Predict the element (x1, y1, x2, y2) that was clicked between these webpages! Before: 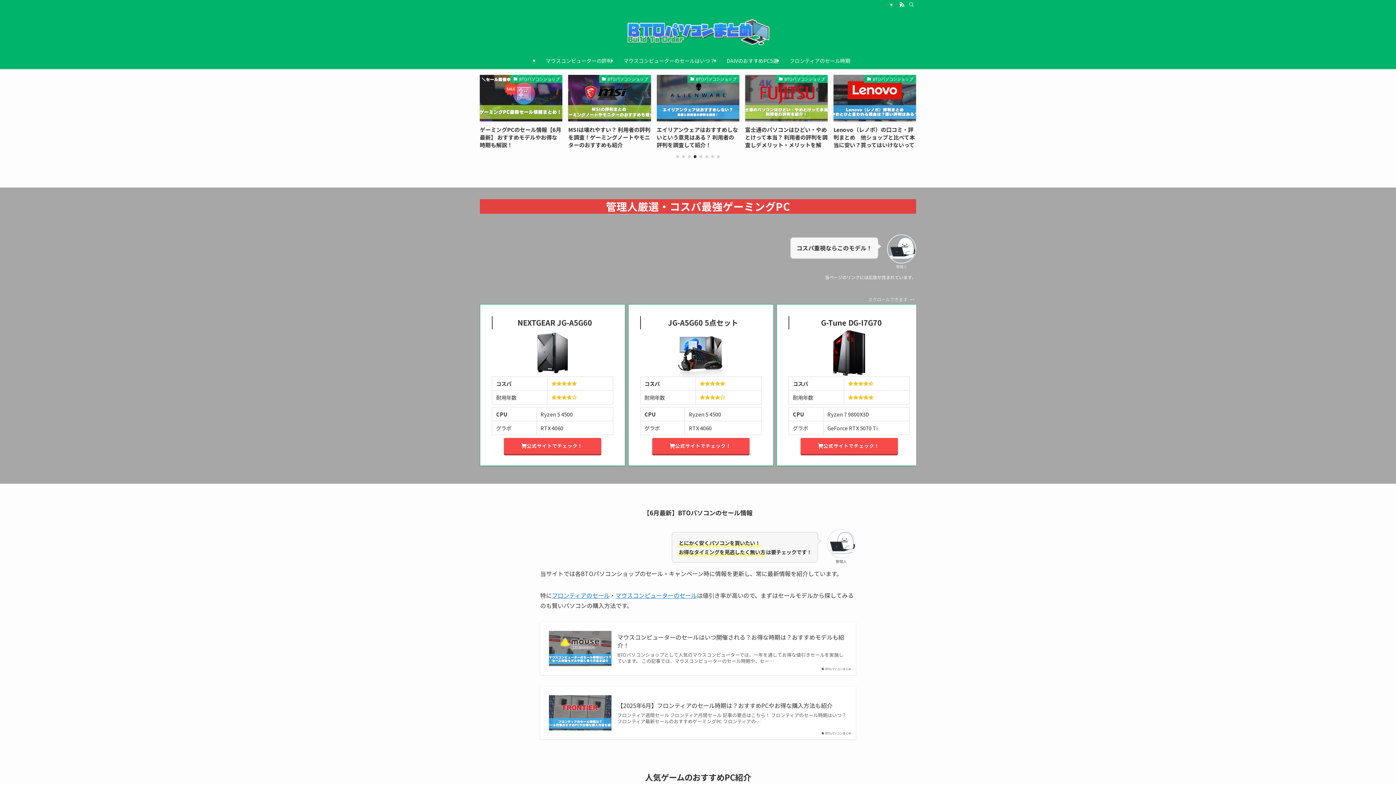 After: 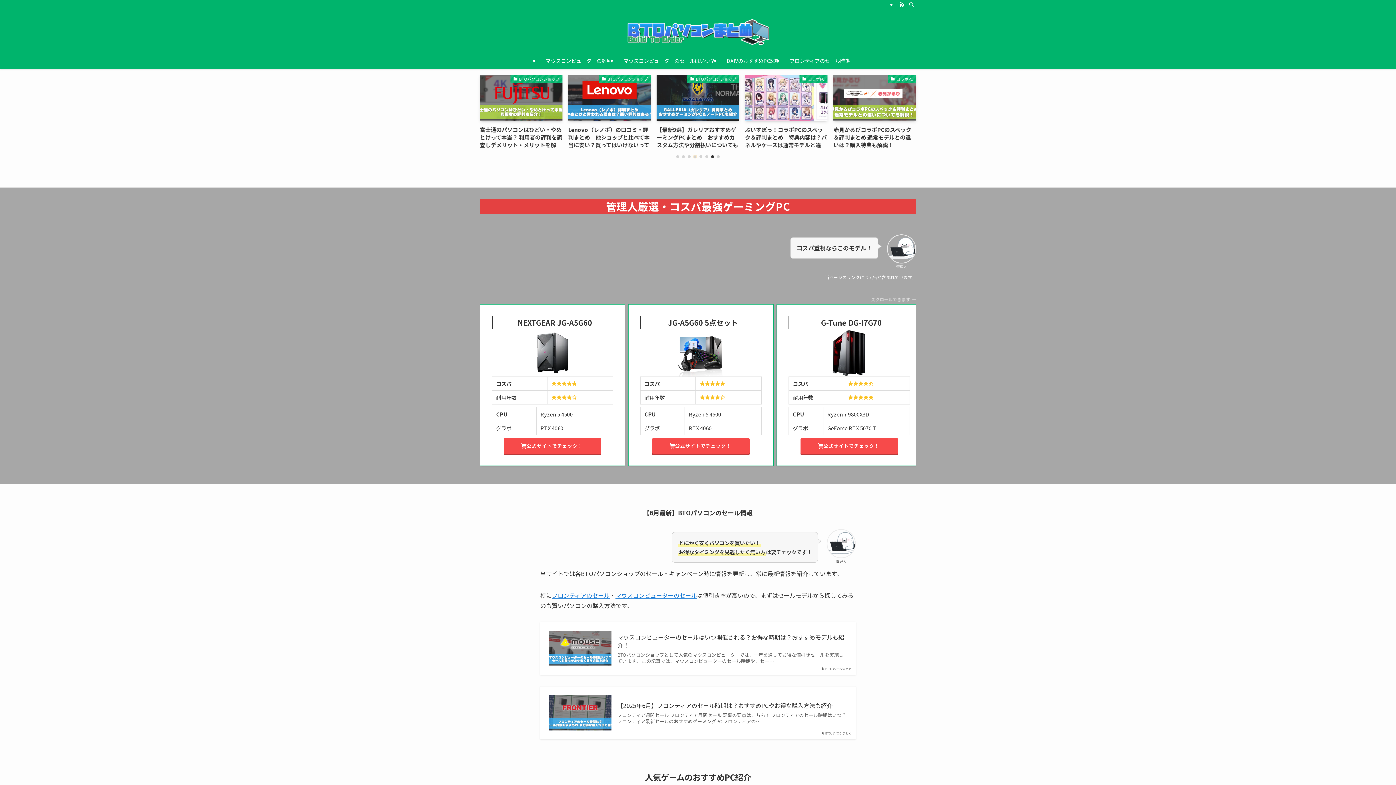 Action: bbox: (693, 155, 696, 158) label: Go to slide 4